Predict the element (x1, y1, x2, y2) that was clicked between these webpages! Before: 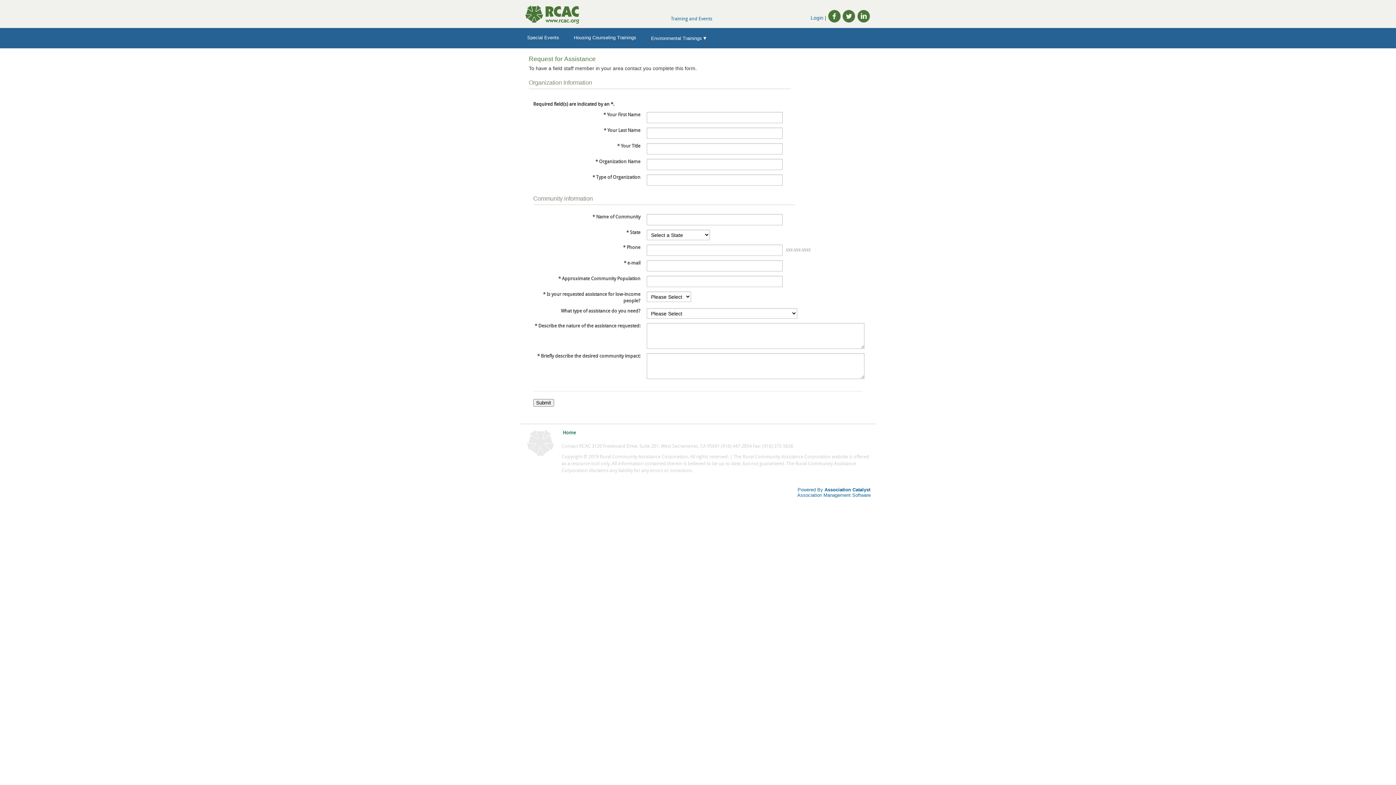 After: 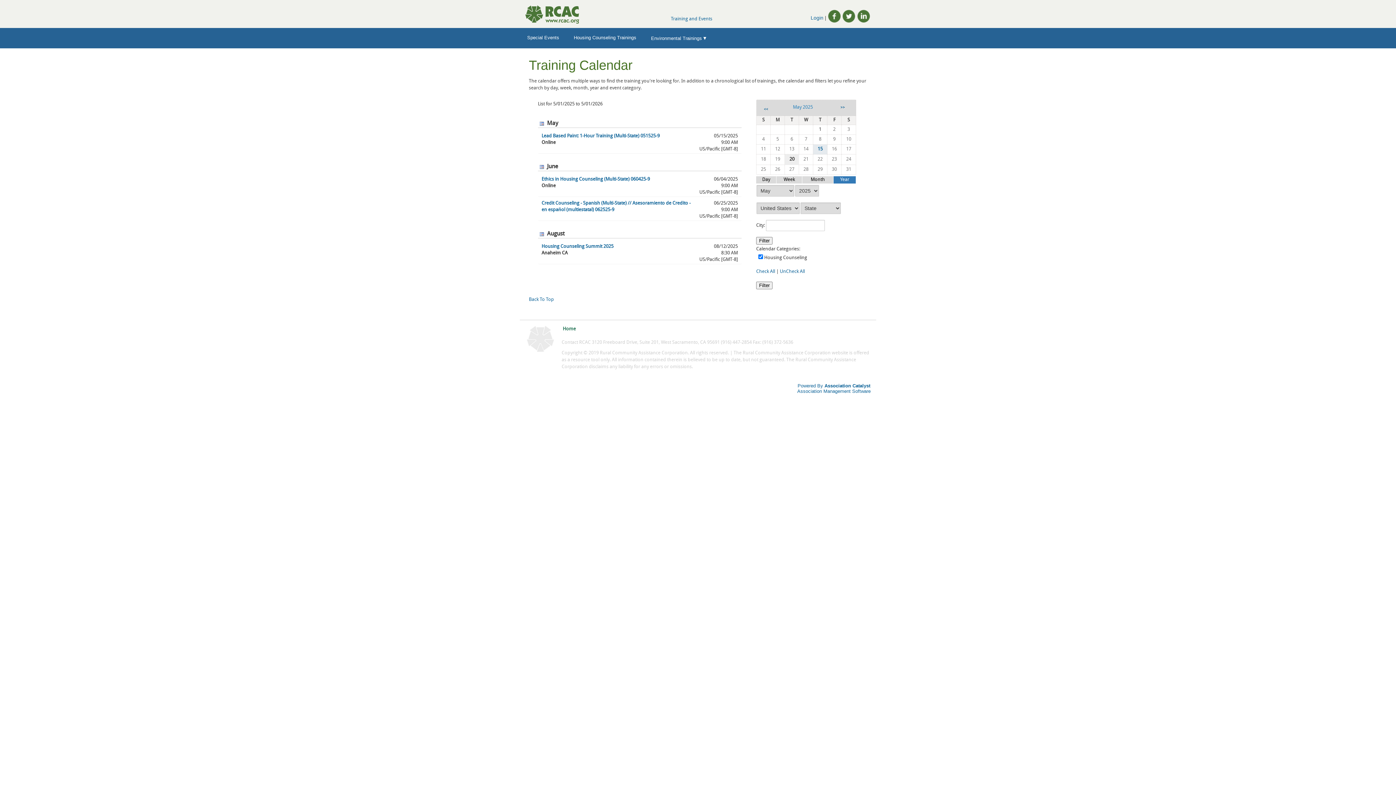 Action: label: Housing Counseling Trainings bbox: (566, 28, 643, 46)